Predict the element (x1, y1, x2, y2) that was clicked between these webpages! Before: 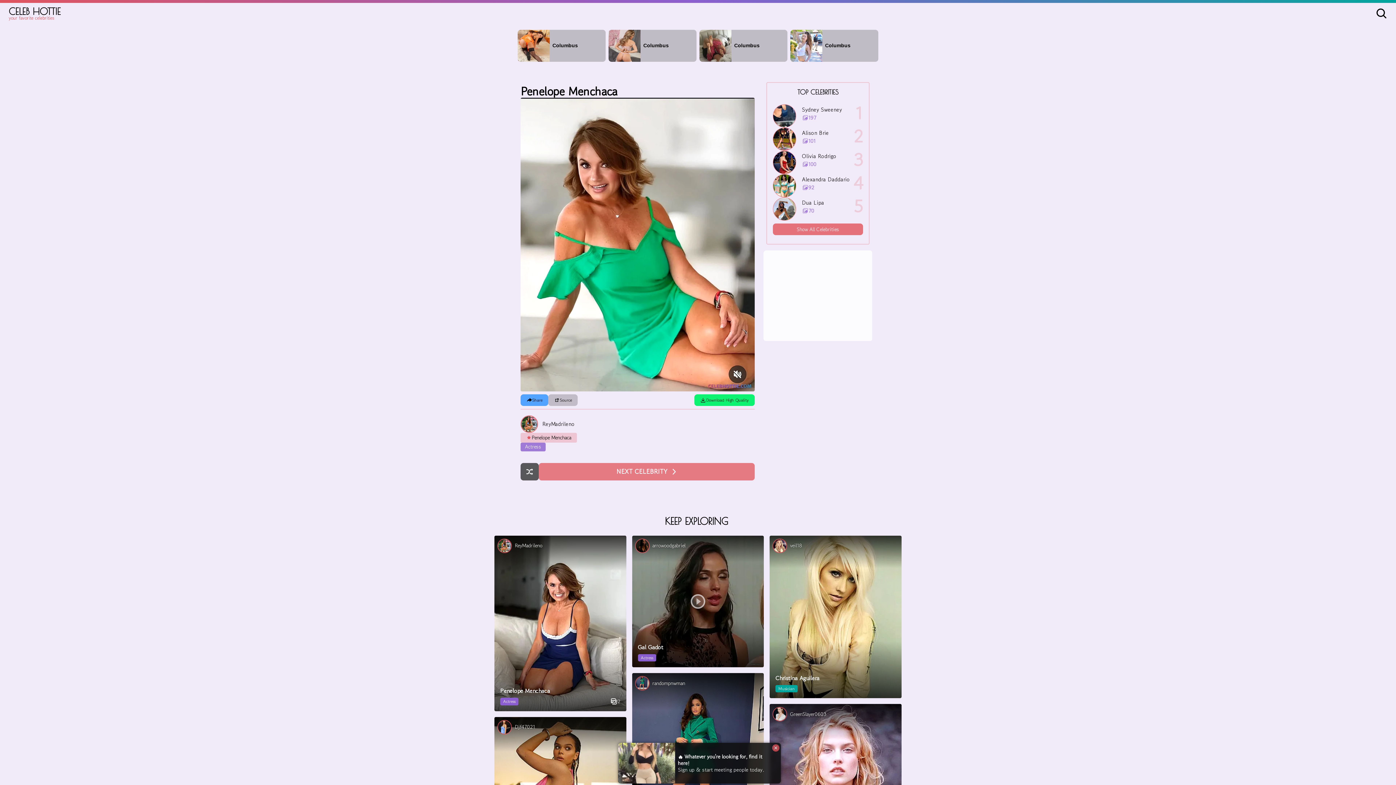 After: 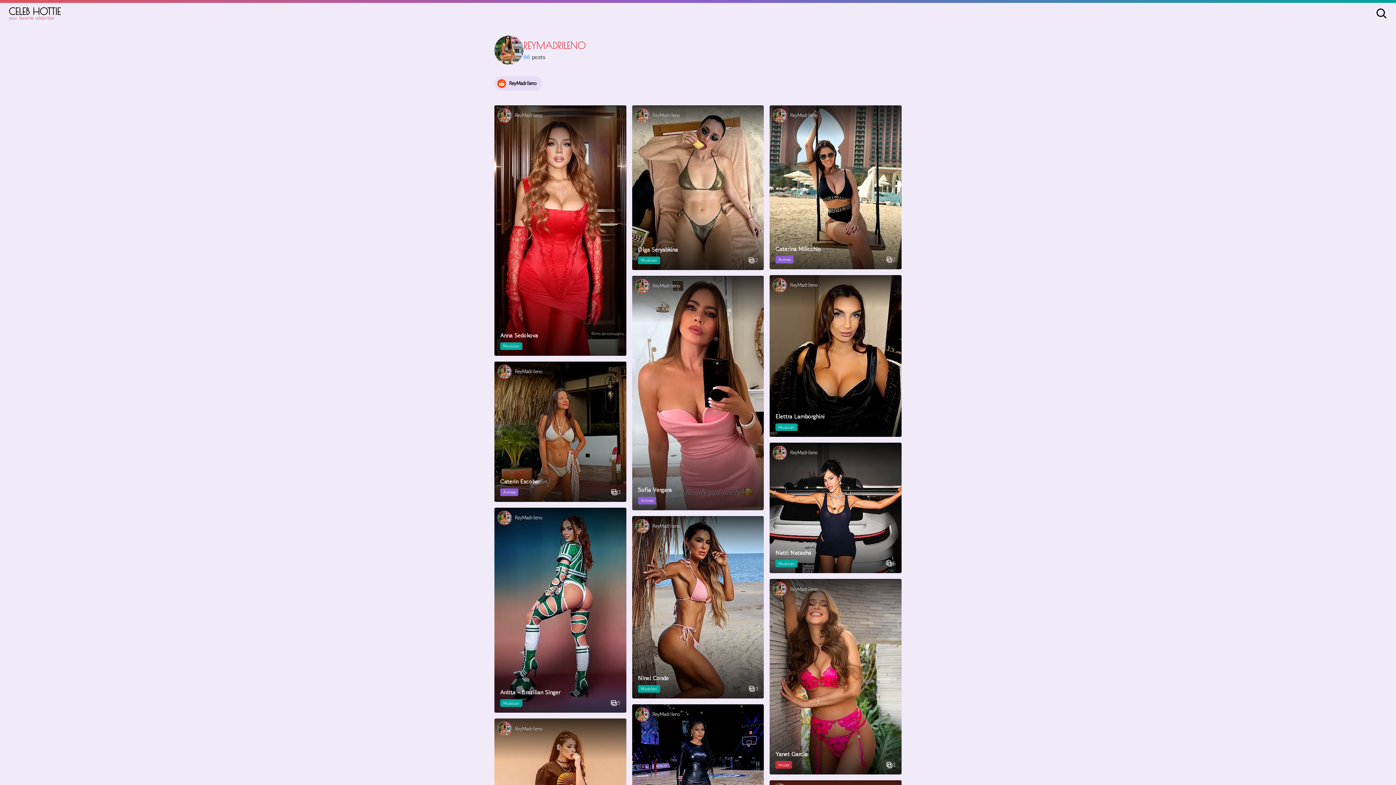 Action: bbox: (514, 542, 542, 549) label: ReyMadrileno